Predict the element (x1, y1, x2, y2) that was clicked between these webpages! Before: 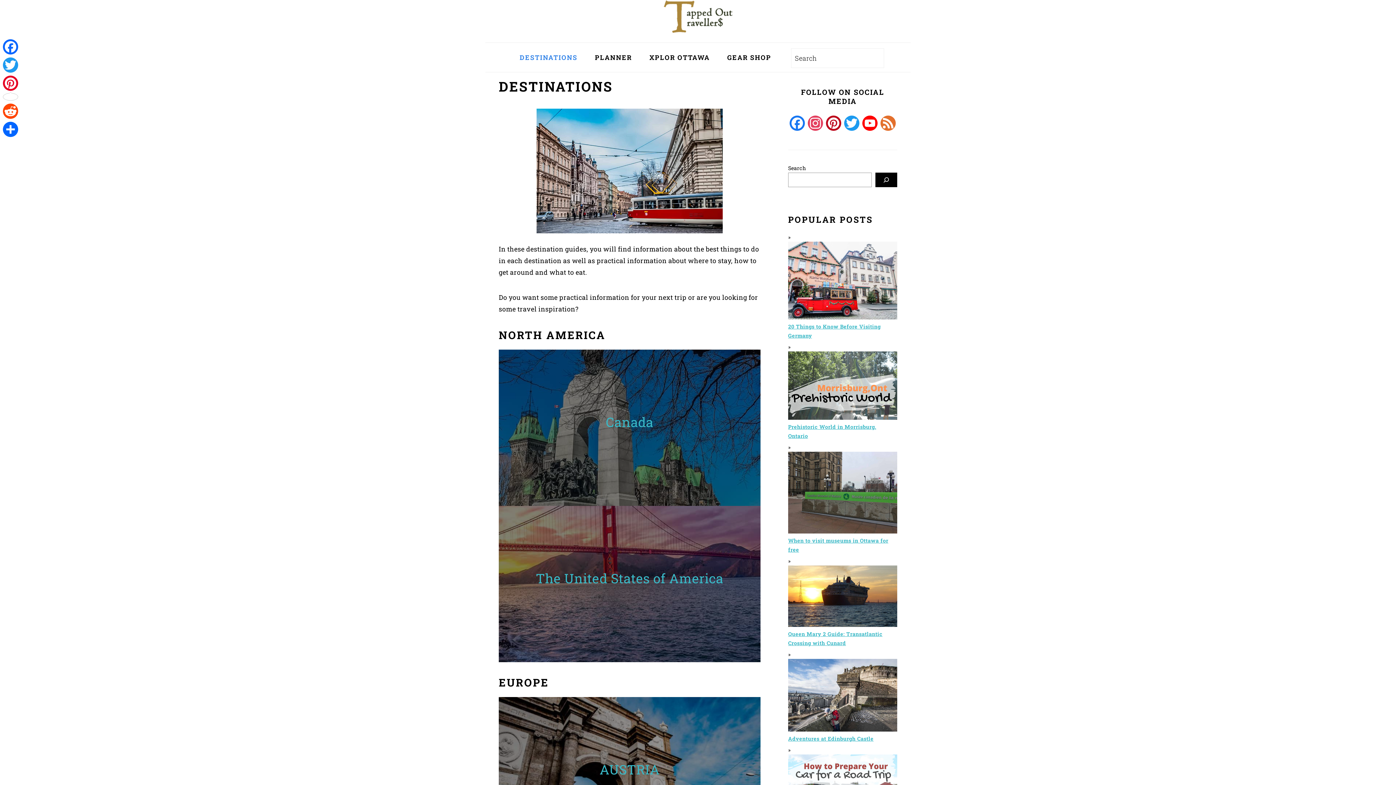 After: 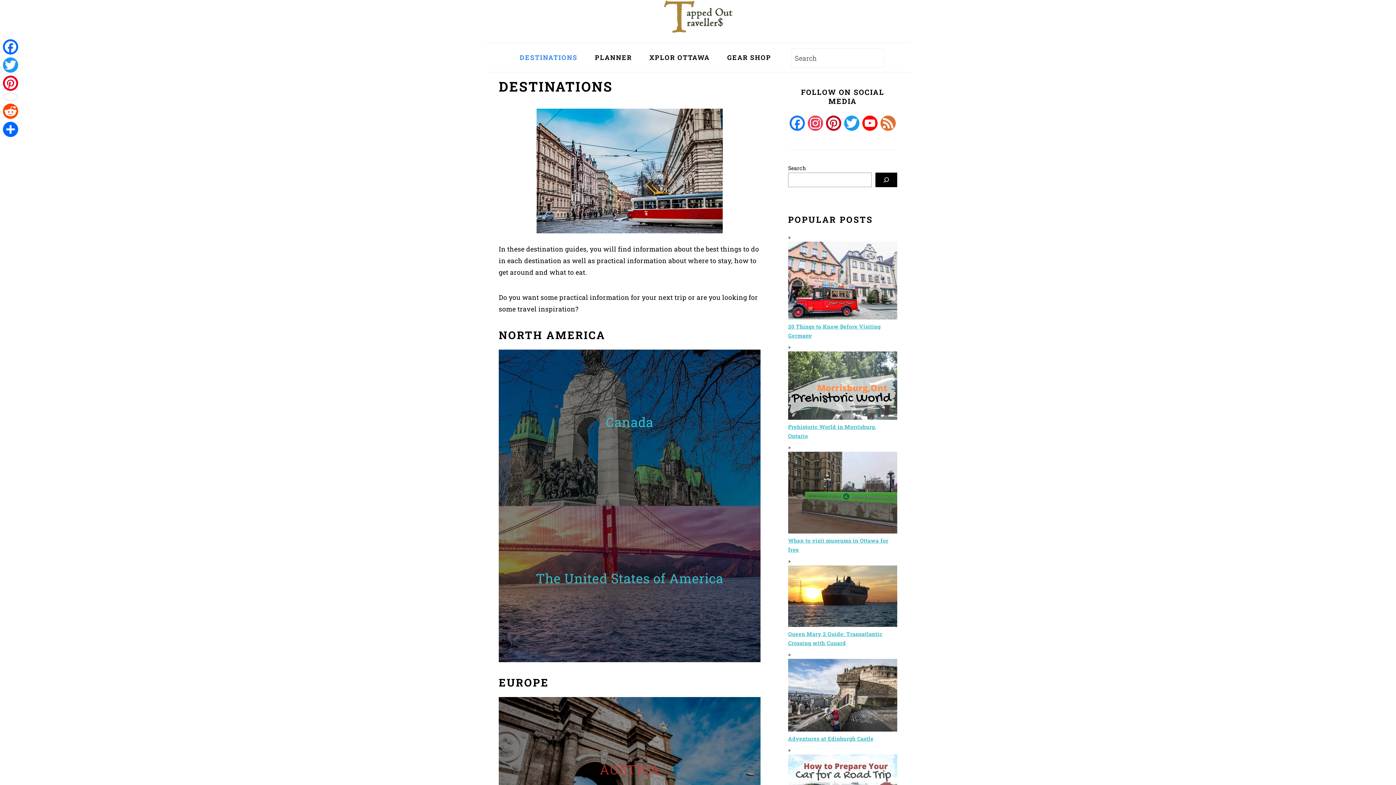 Action: label:  (opens in a new tab) bbox: (599, 761, 659, 778)